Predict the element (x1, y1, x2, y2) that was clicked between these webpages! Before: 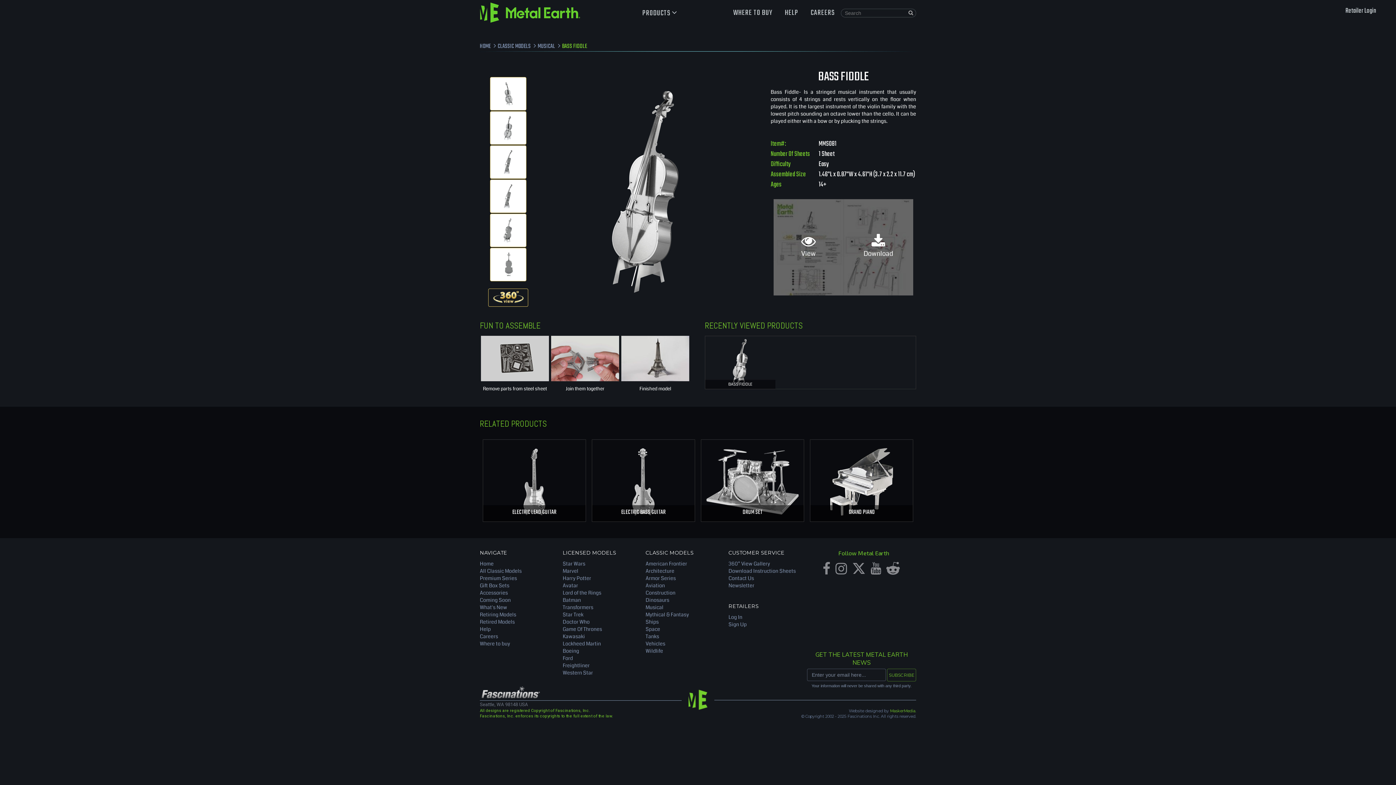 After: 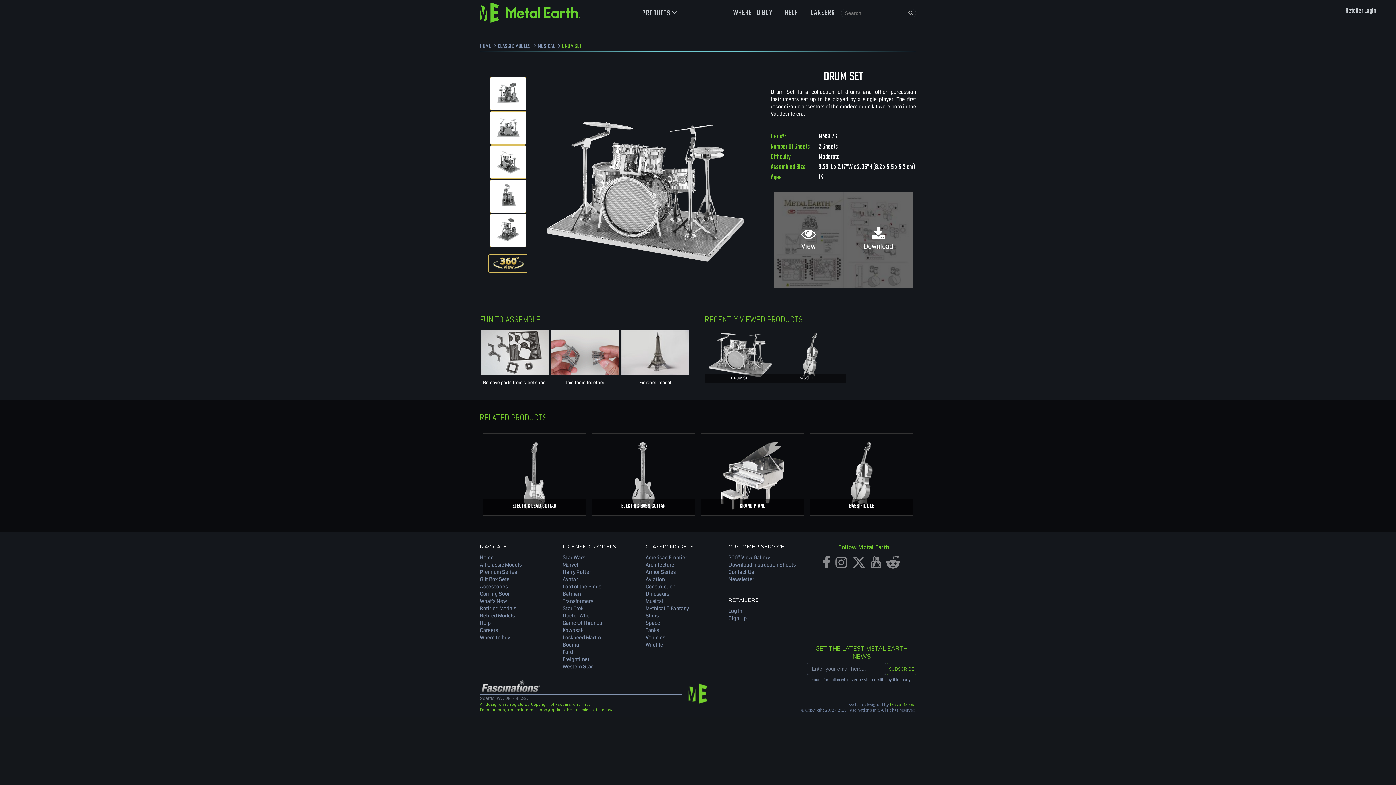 Action: bbox: (742, 507, 762, 517) label: DRUM SET